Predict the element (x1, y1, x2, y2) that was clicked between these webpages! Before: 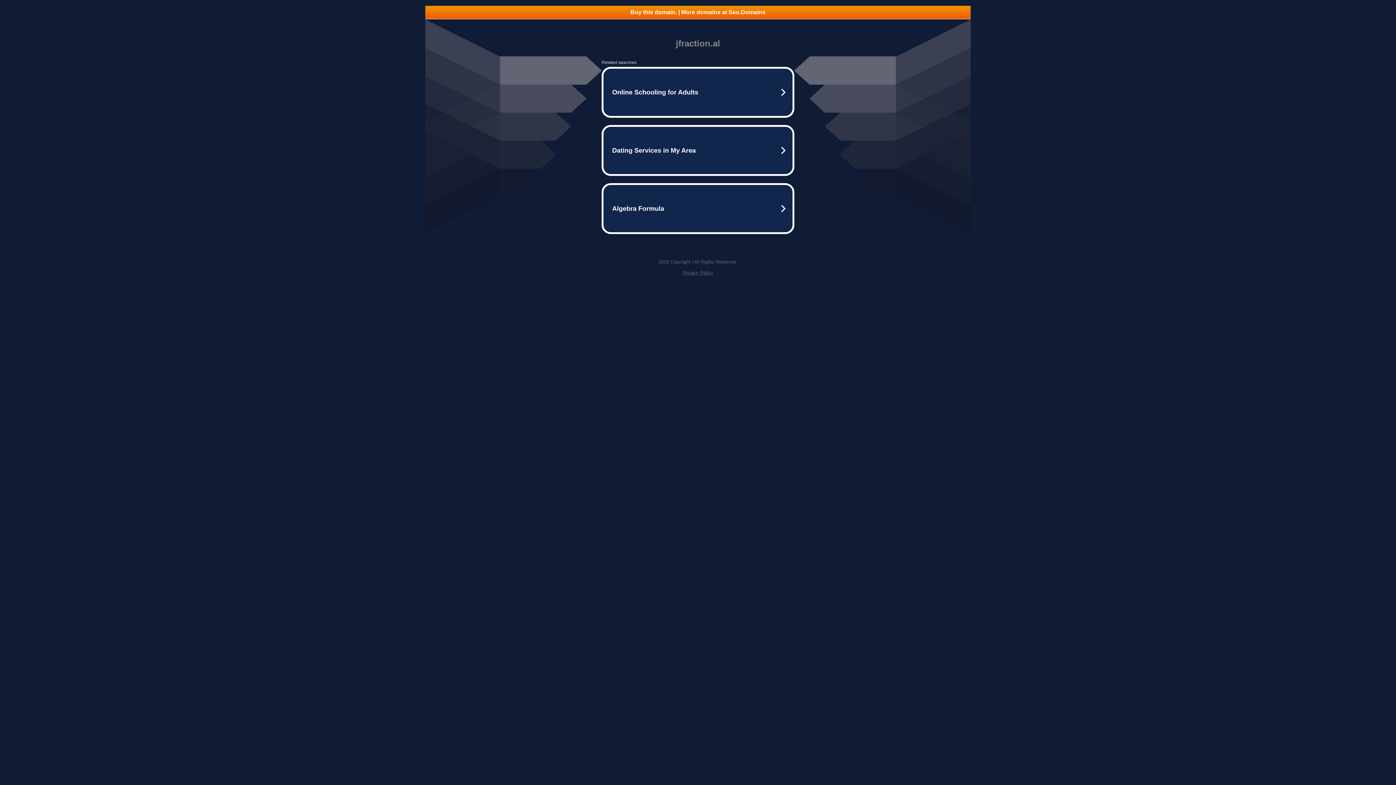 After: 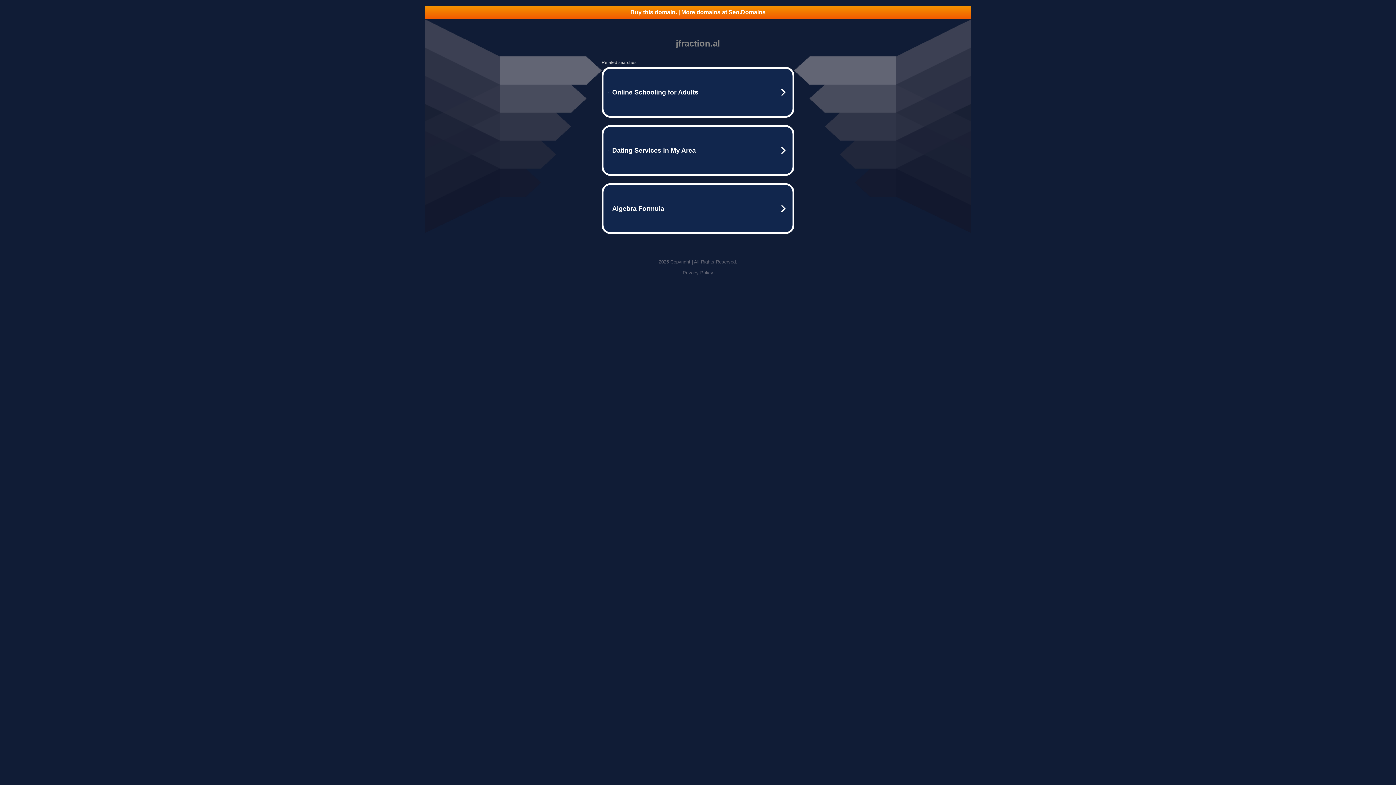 Action: bbox: (682, 270, 713, 275) label: Privacy Policy